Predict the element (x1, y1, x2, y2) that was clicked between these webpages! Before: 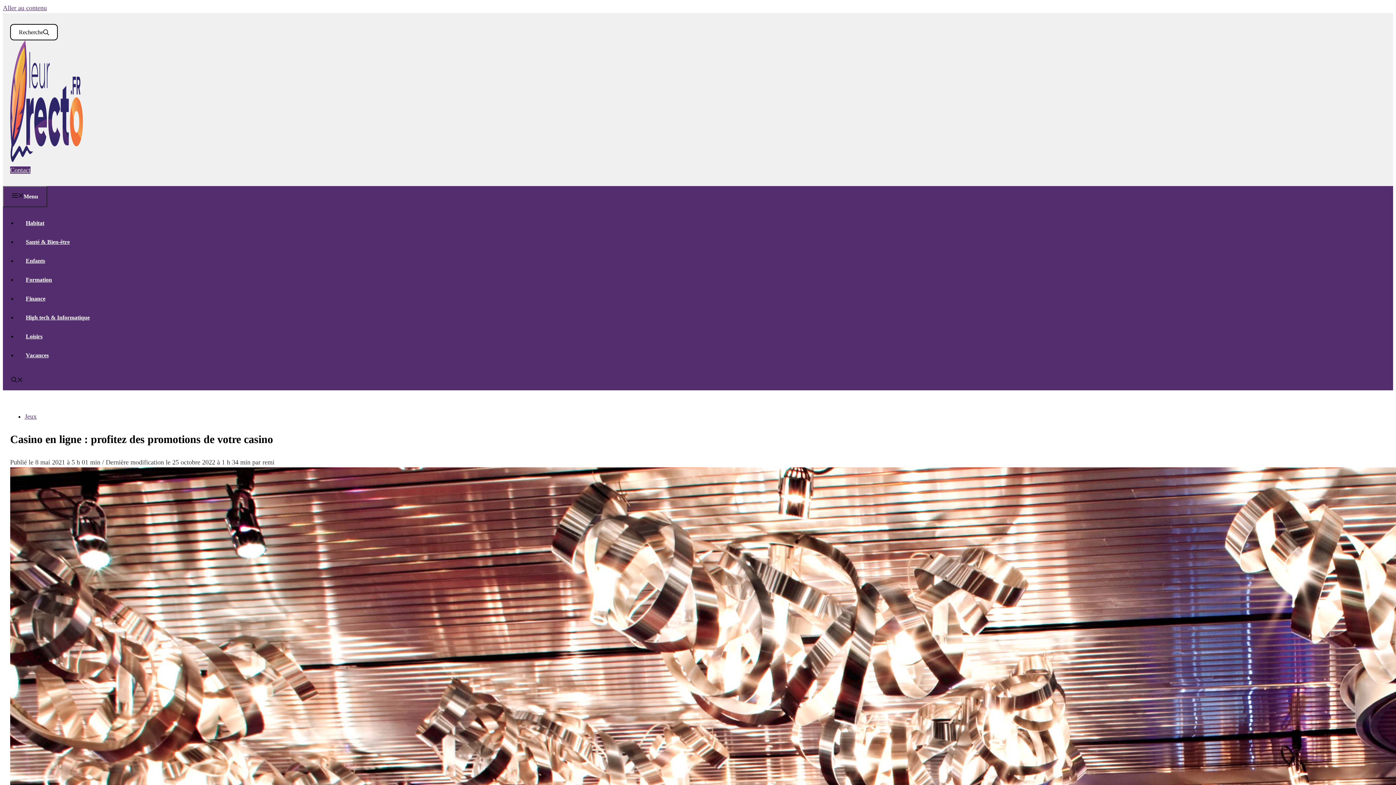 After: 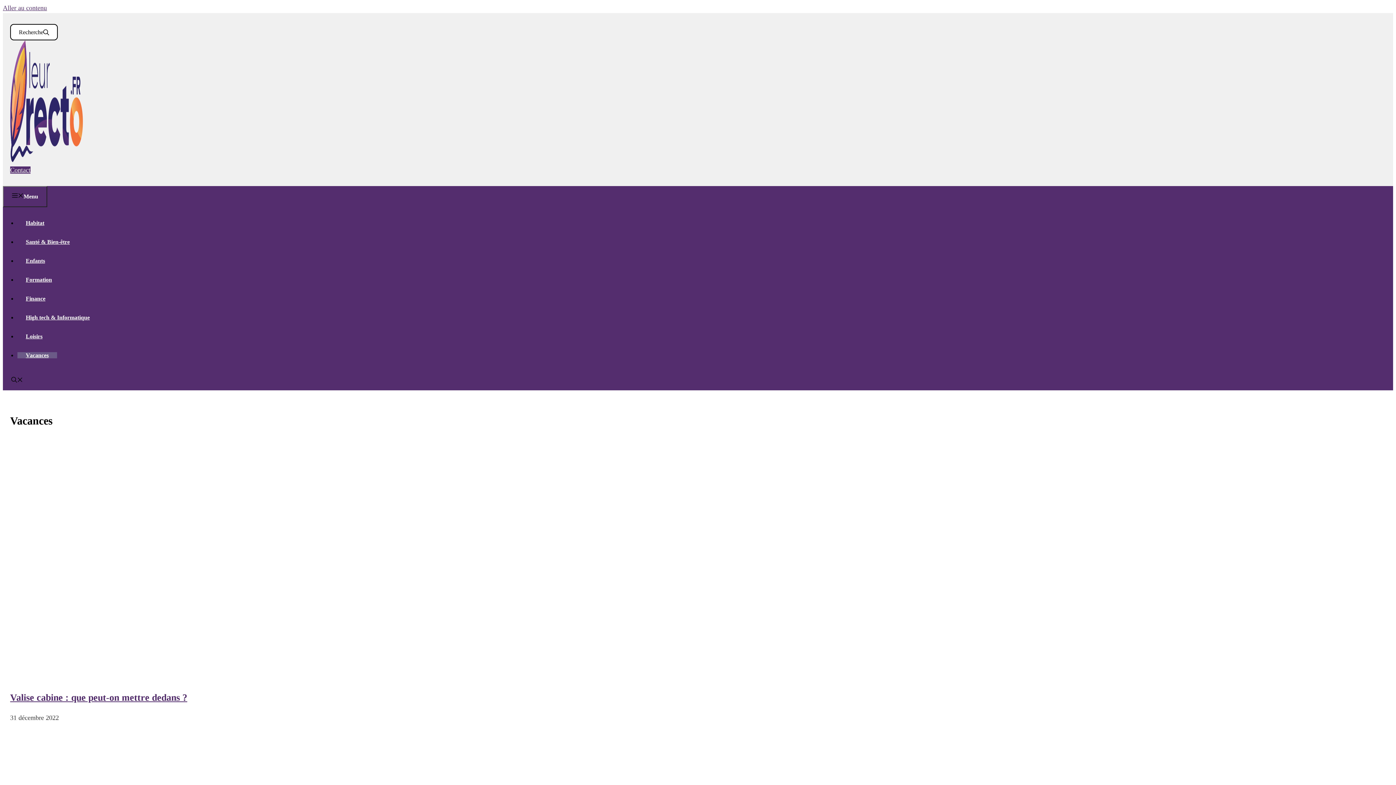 Action: bbox: (17, 352, 57, 358) label: Vacances